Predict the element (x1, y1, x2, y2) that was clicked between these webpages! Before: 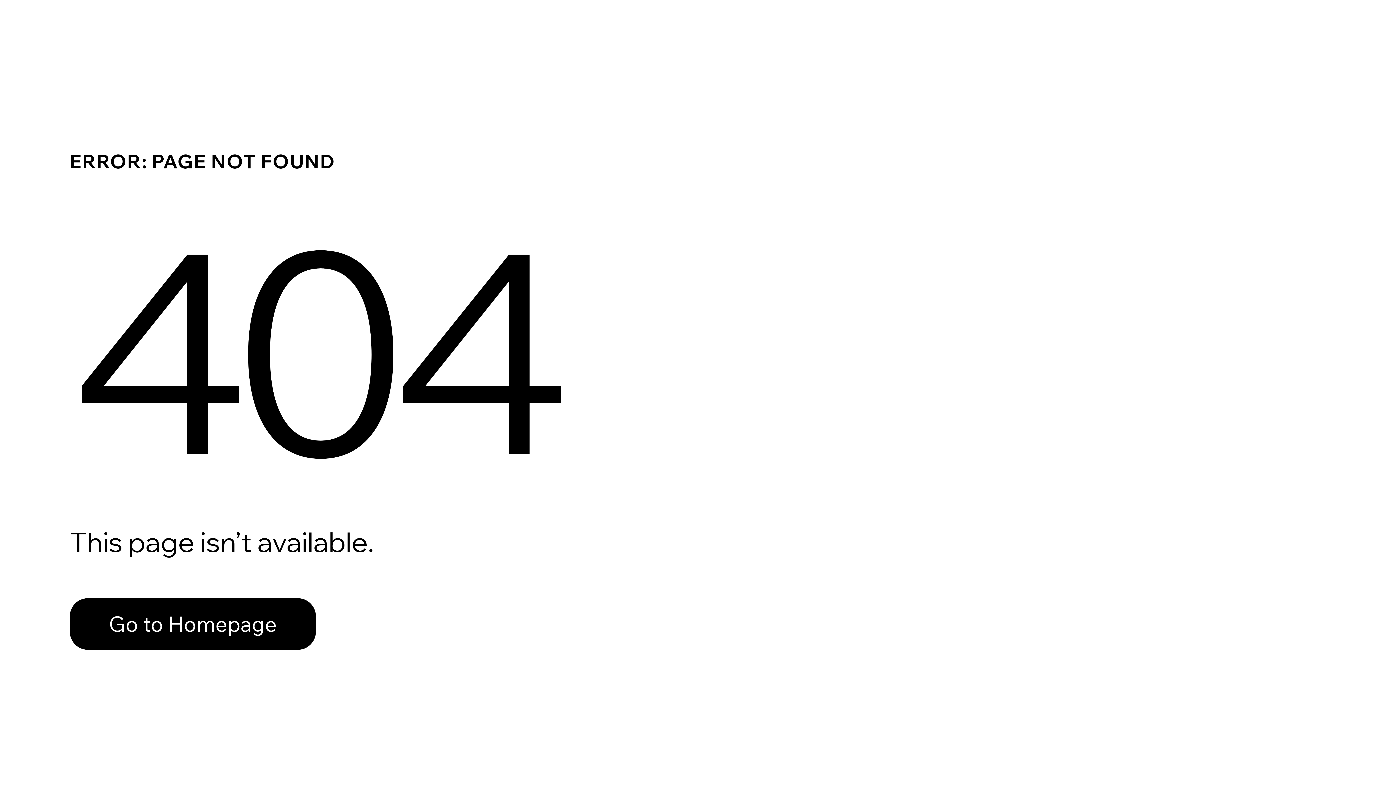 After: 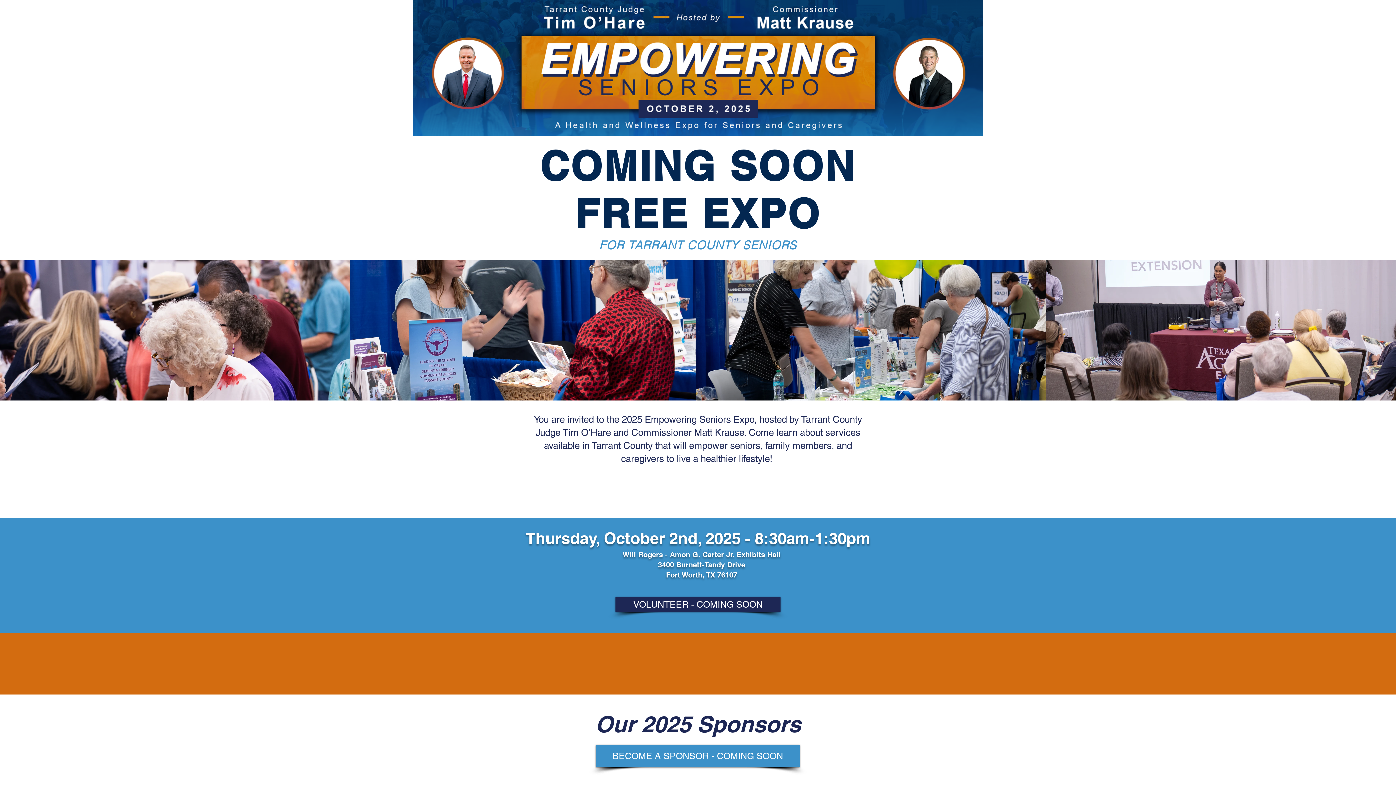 Action: bbox: (69, 582, 768, 659) label: Go to Homepage